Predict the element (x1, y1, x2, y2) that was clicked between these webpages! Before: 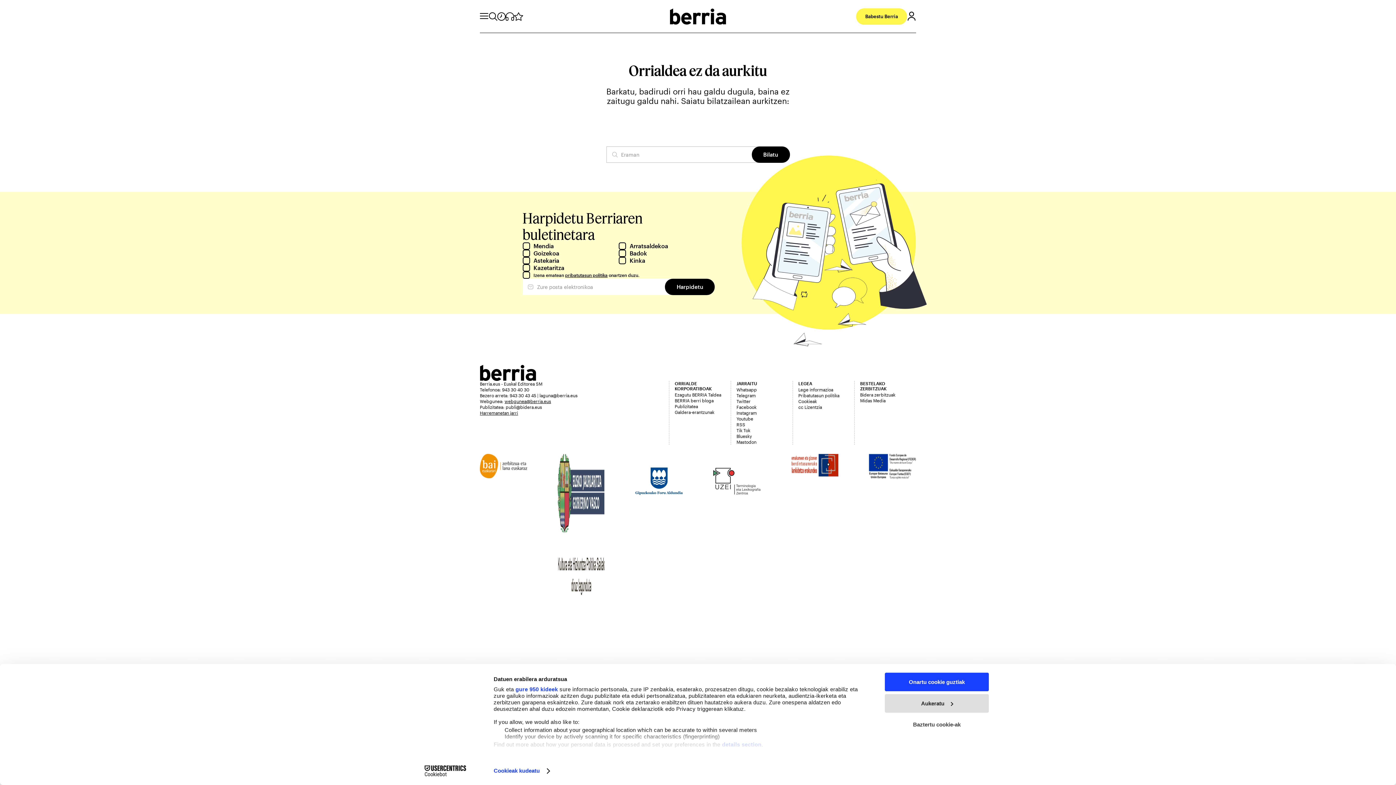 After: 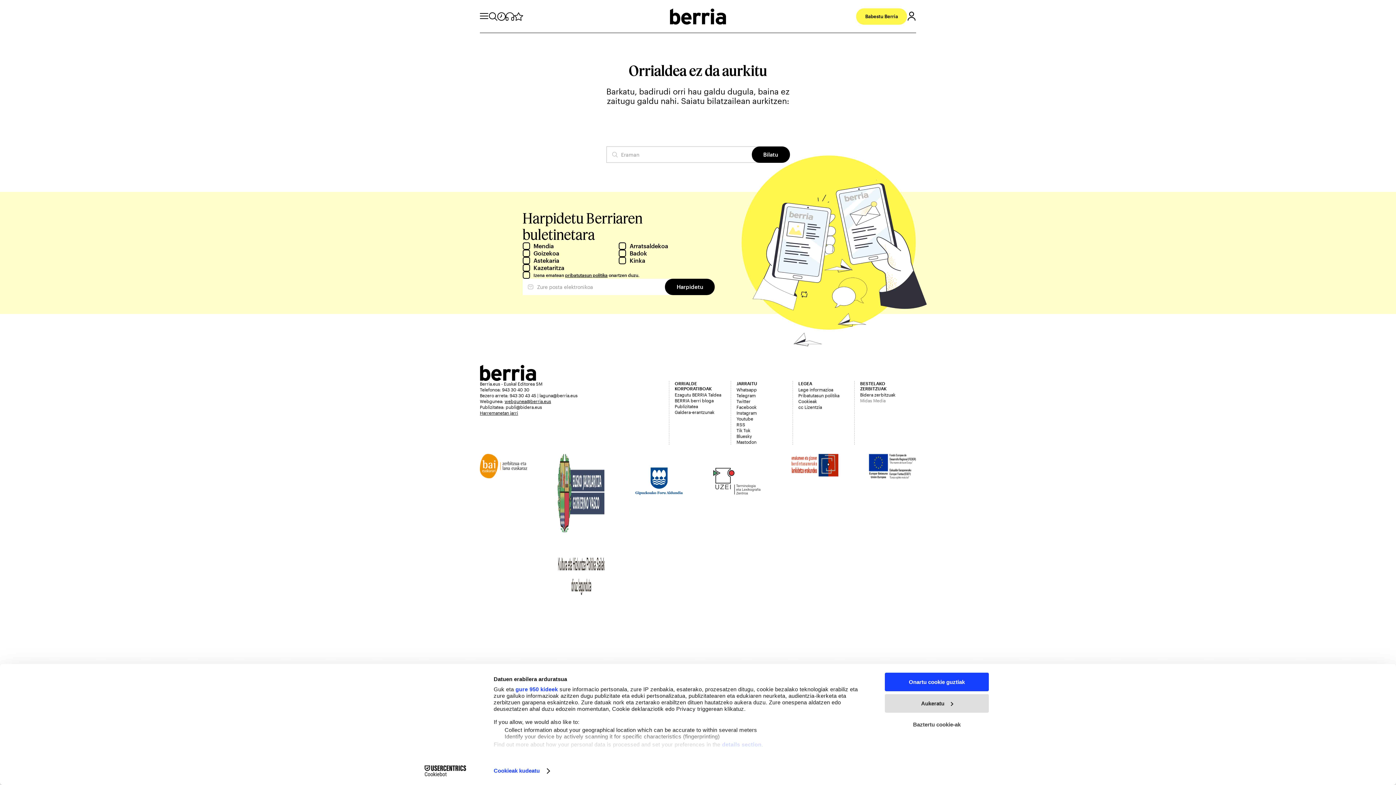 Action: bbox: (860, 397, 916, 403) label: Midas Media